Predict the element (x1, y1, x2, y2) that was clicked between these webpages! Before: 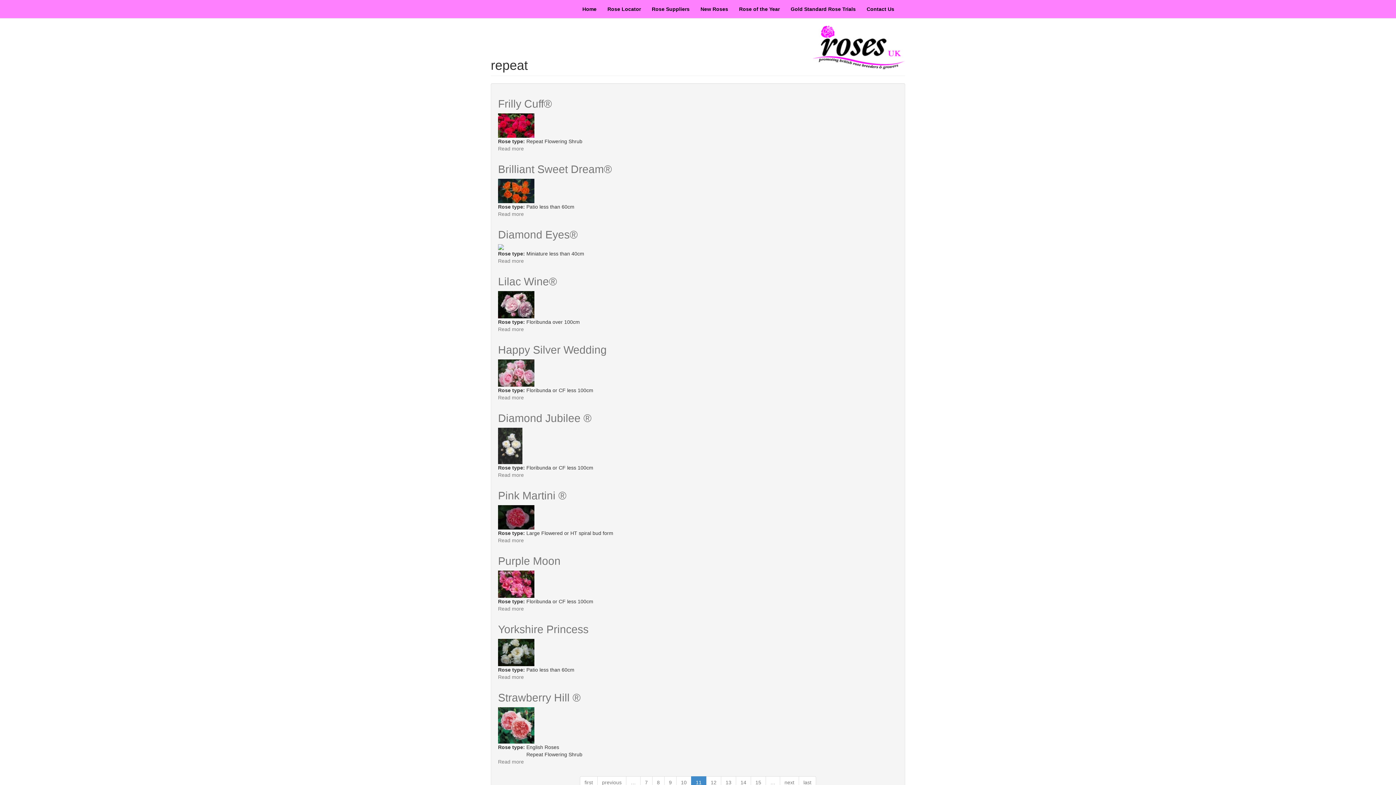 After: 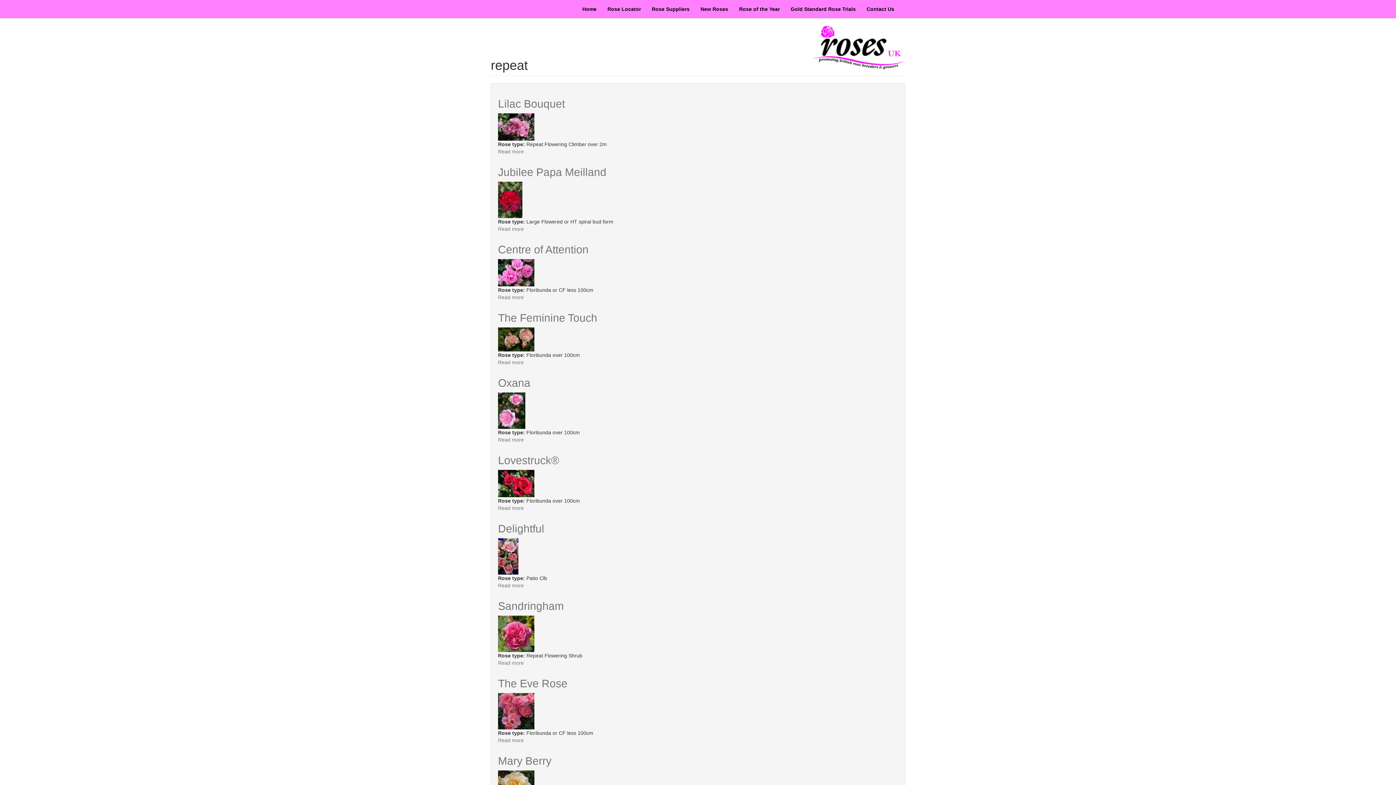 Action: bbox: (640, 776, 652, 789) label: 7